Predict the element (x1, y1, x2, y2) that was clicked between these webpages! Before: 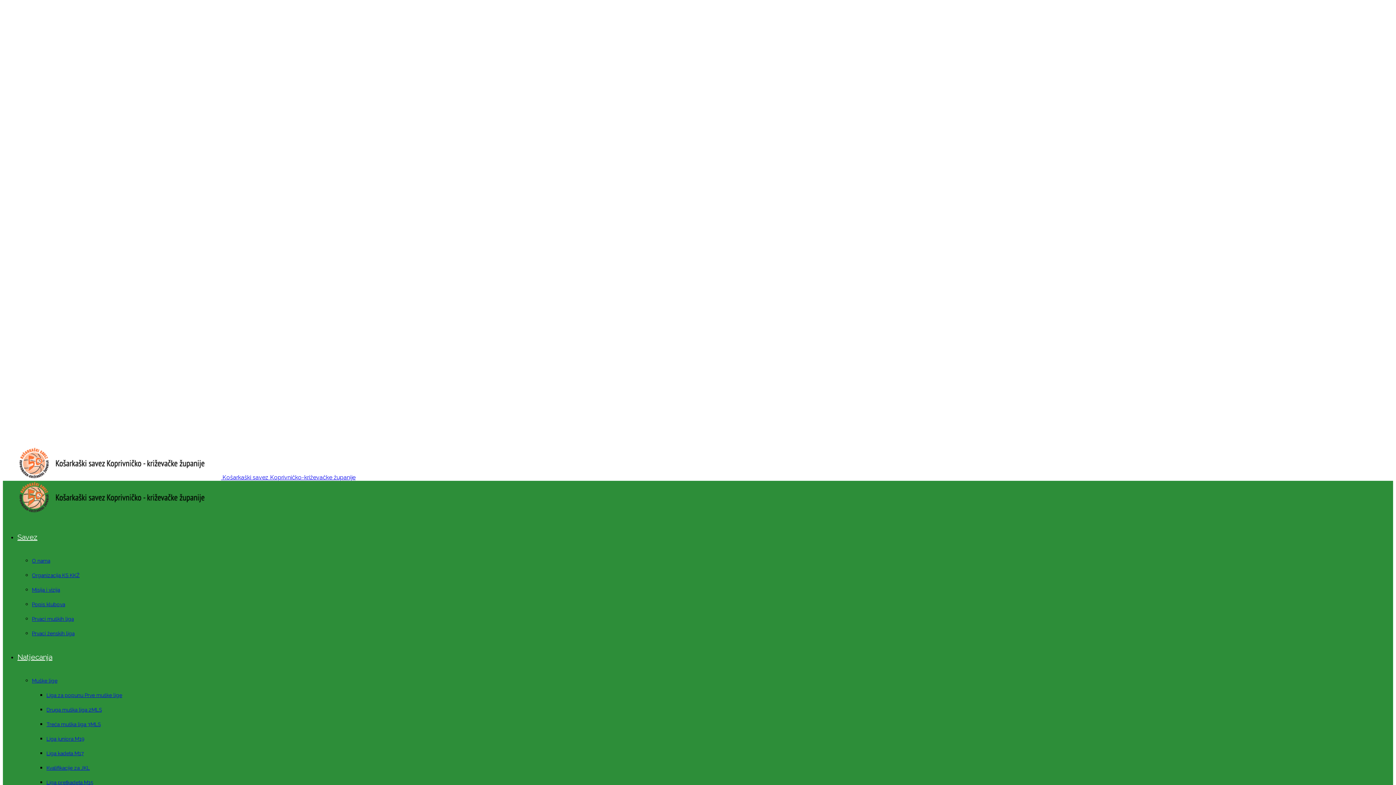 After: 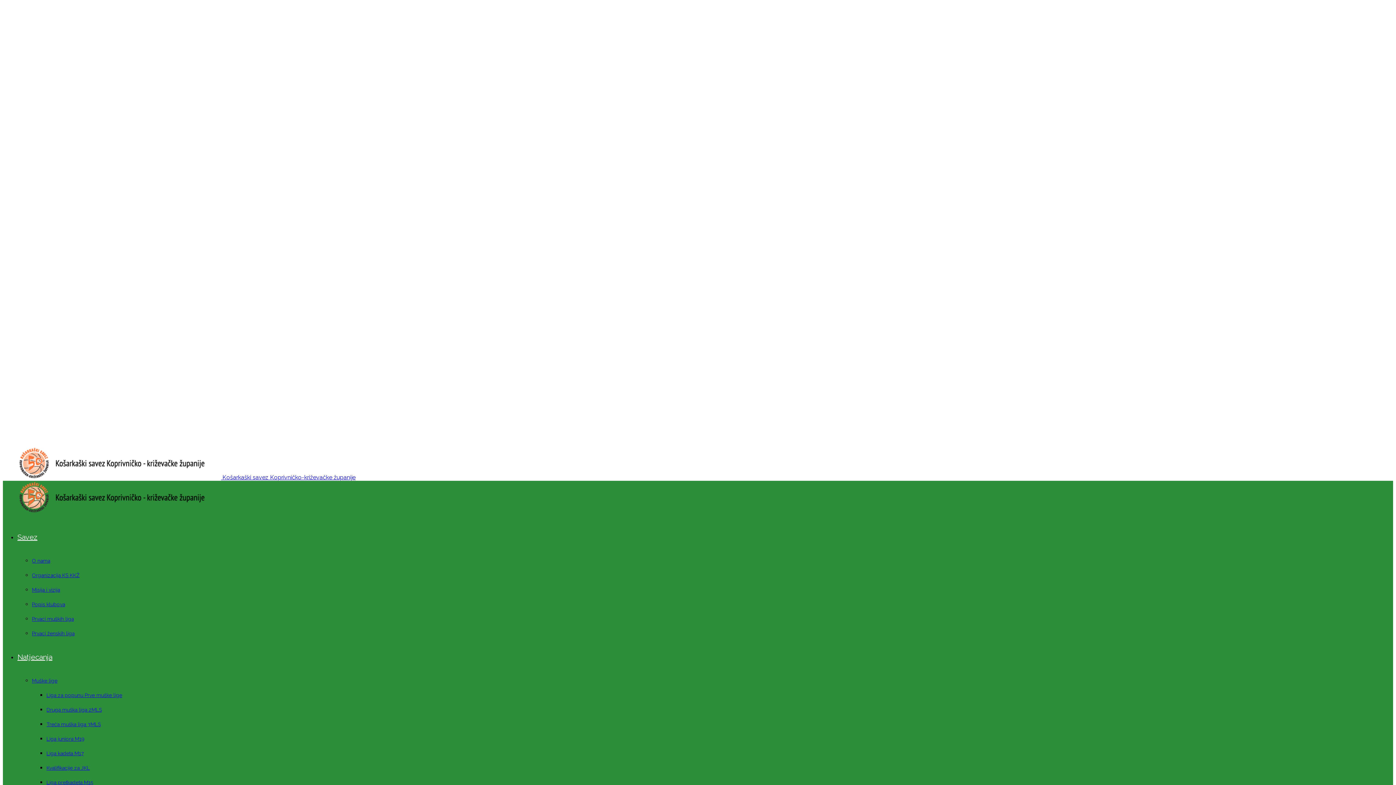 Action: bbox: (32, 601, 65, 607) label: Popis klubova